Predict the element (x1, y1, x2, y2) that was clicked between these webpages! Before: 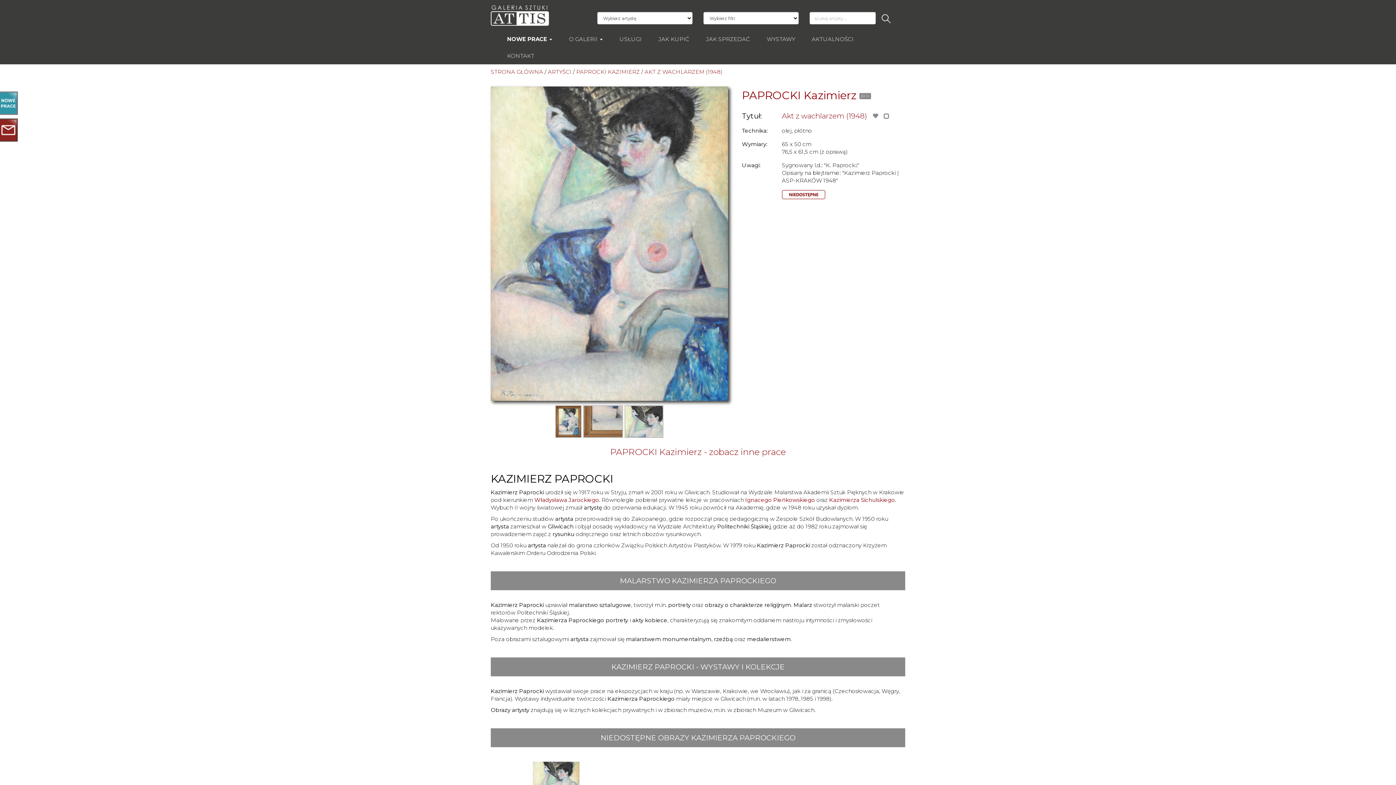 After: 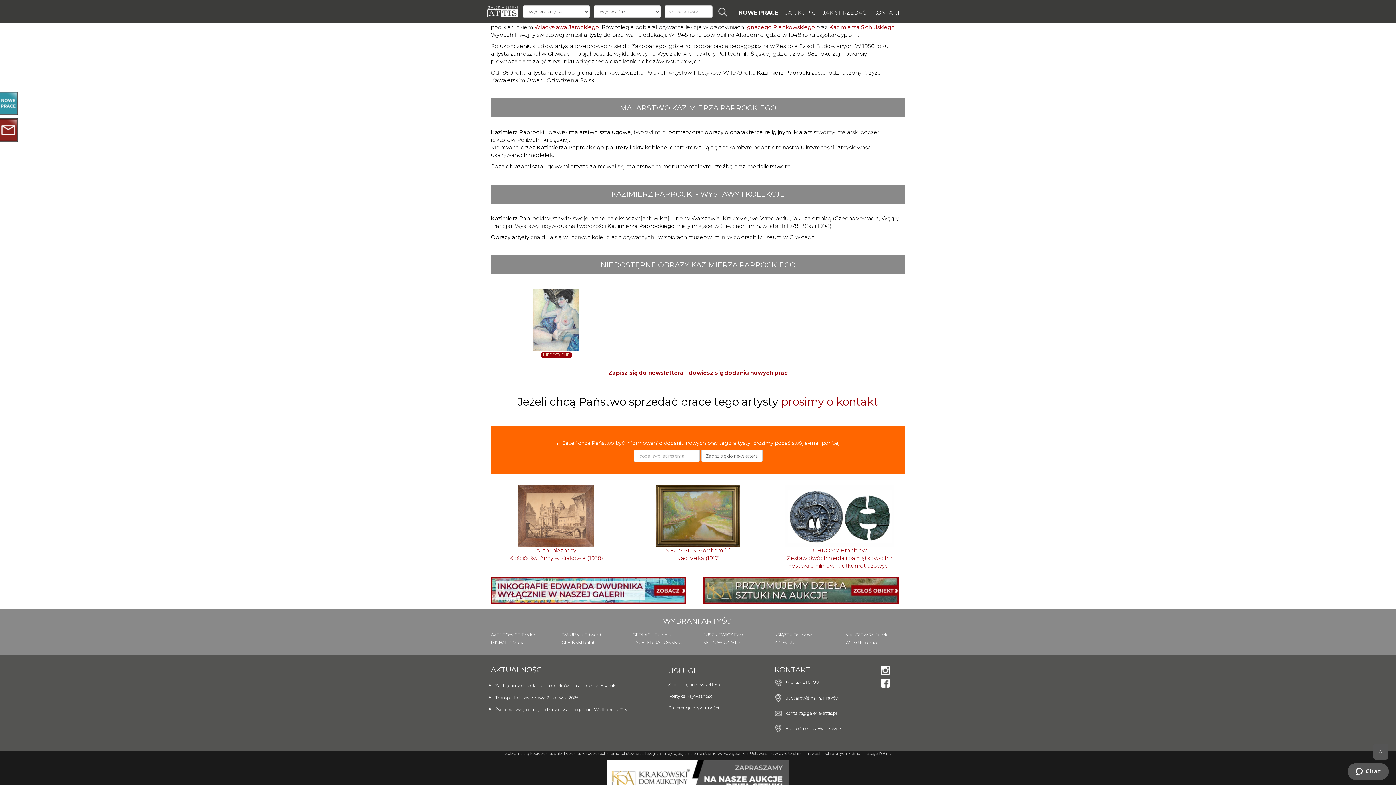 Action: bbox: (861, 93, 869, 98) label: BIO